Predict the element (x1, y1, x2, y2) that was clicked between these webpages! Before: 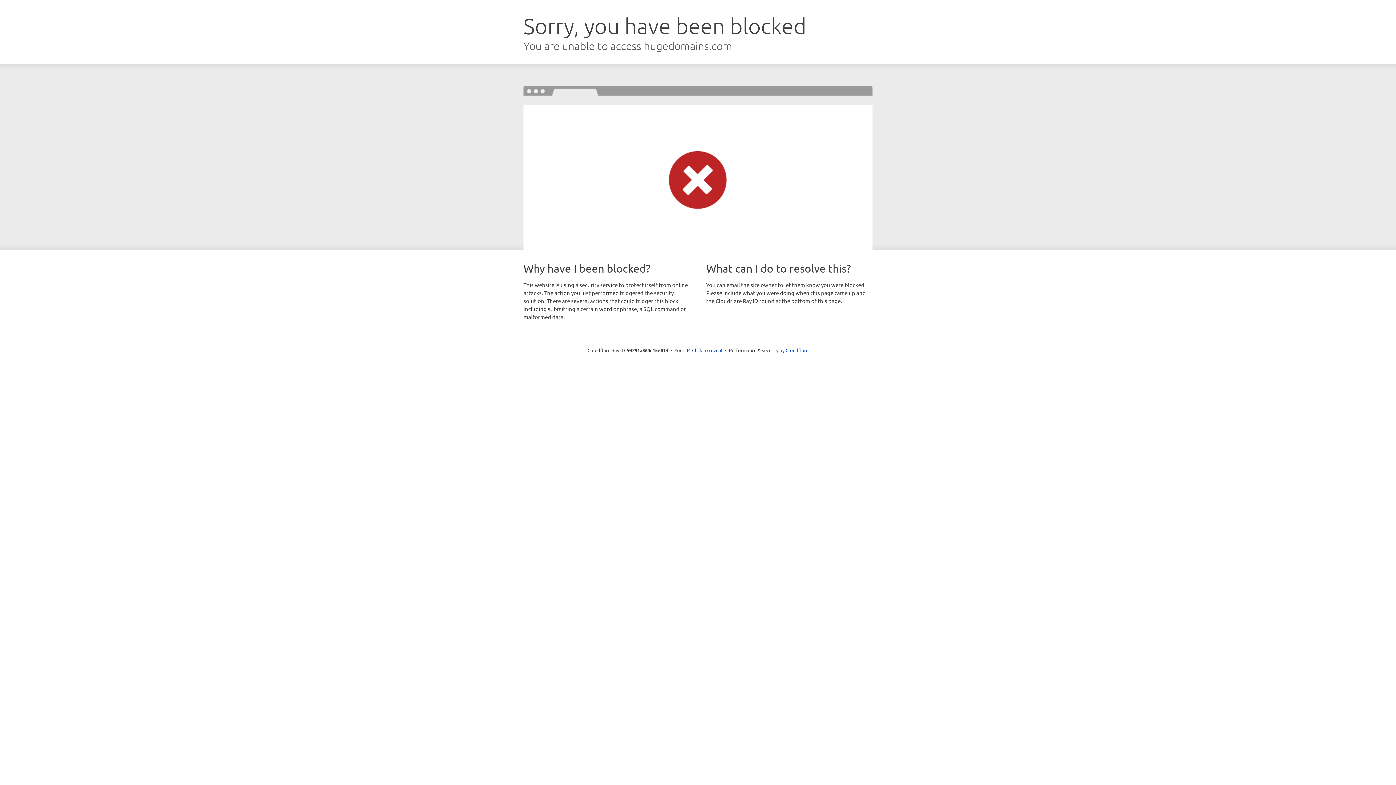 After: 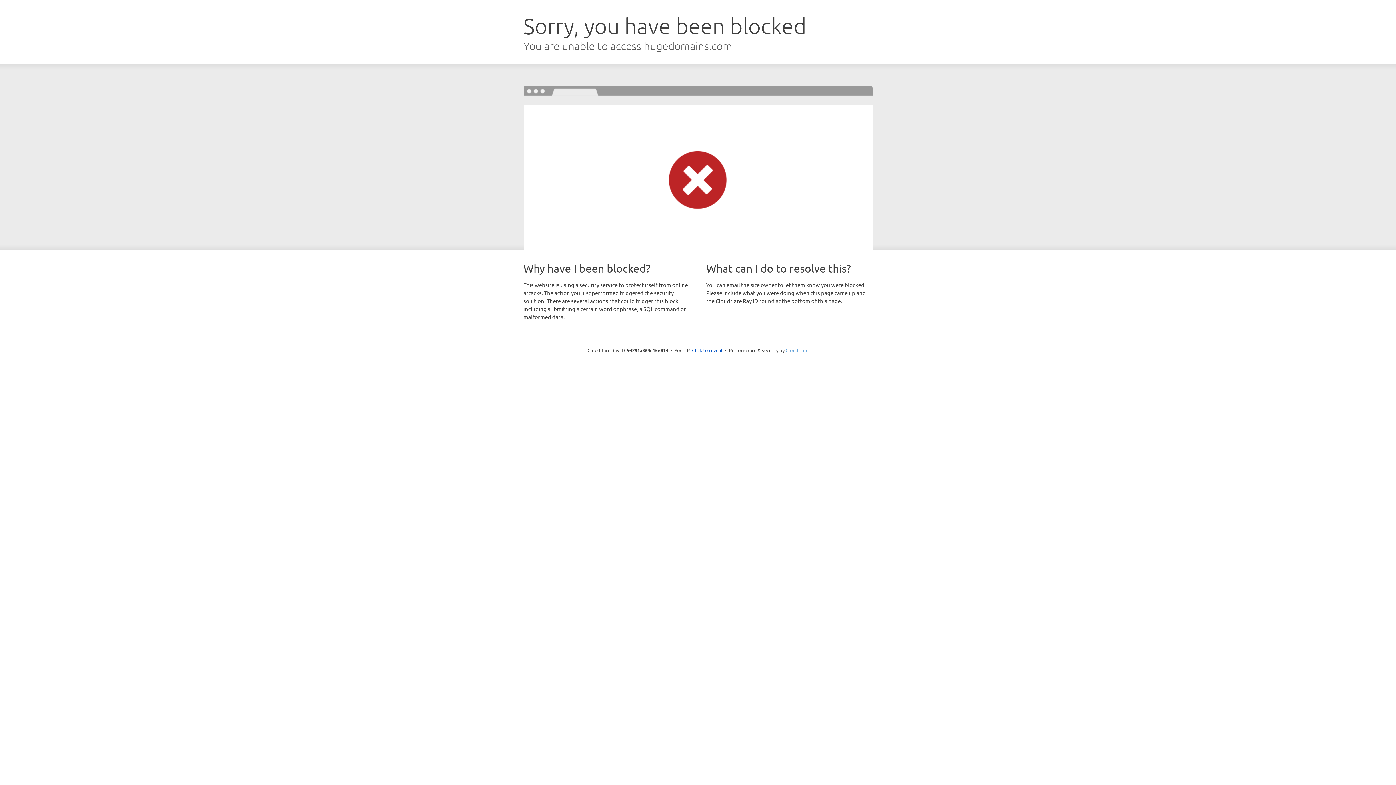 Action: bbox: (785, 347, 808, 353) label: Cloudflare